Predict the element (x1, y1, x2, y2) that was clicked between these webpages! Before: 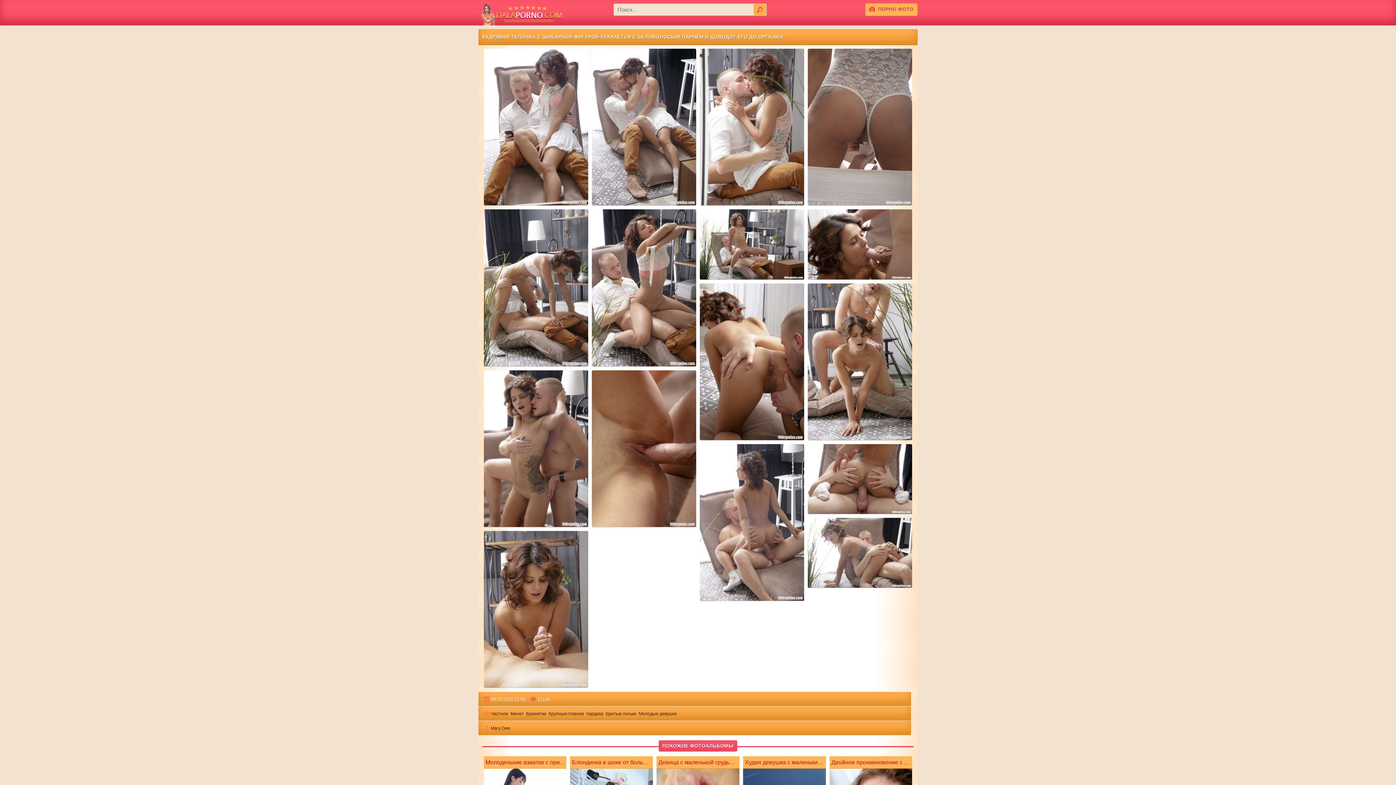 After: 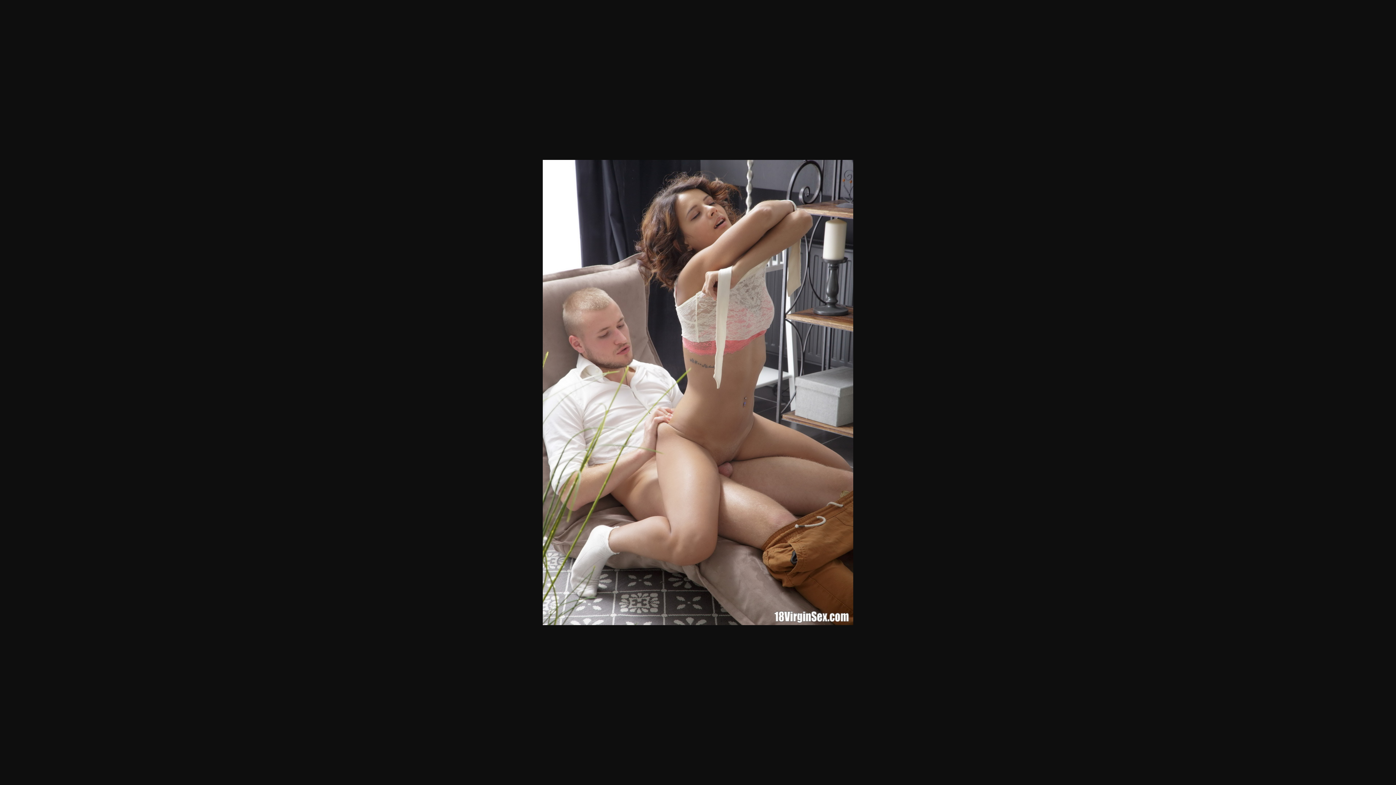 Action: bbox: (591, 209, 696, 366)